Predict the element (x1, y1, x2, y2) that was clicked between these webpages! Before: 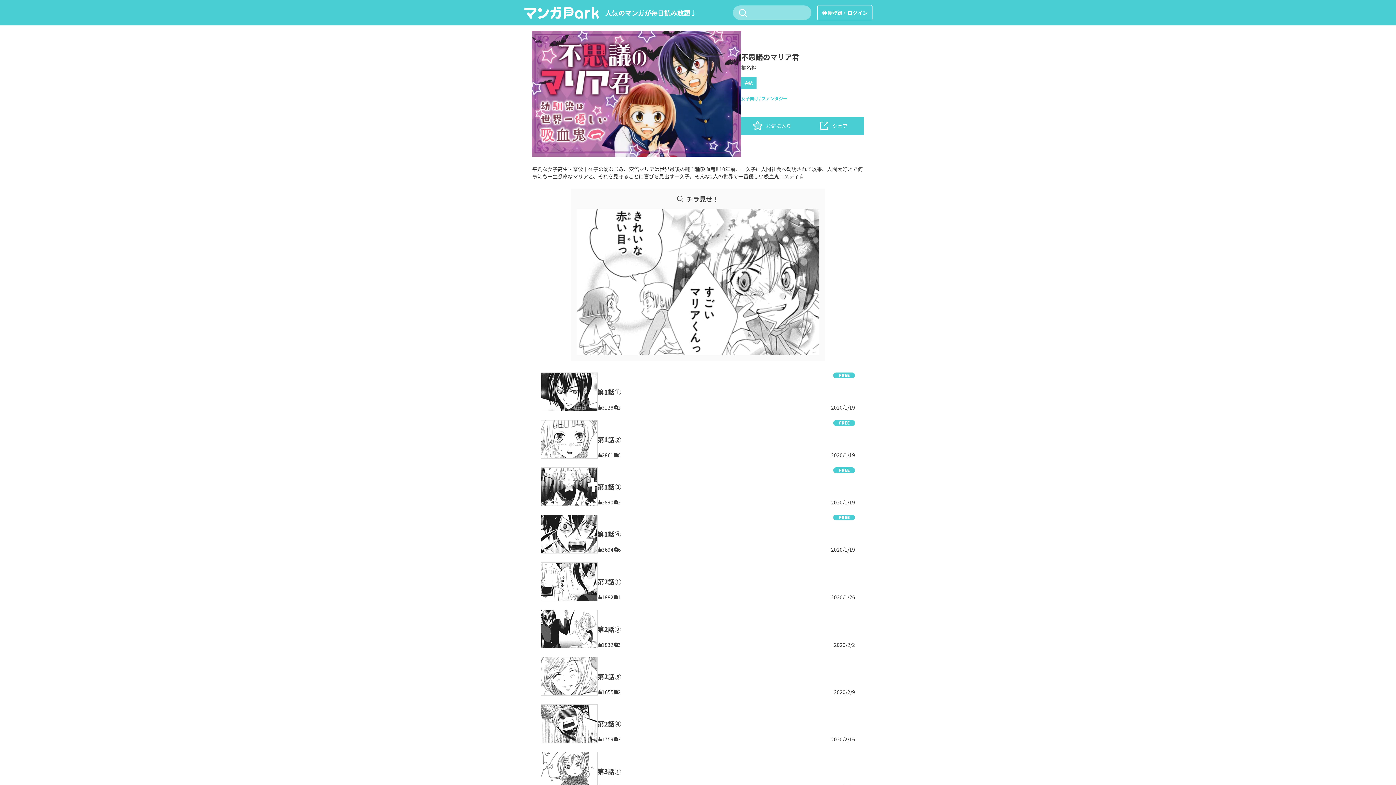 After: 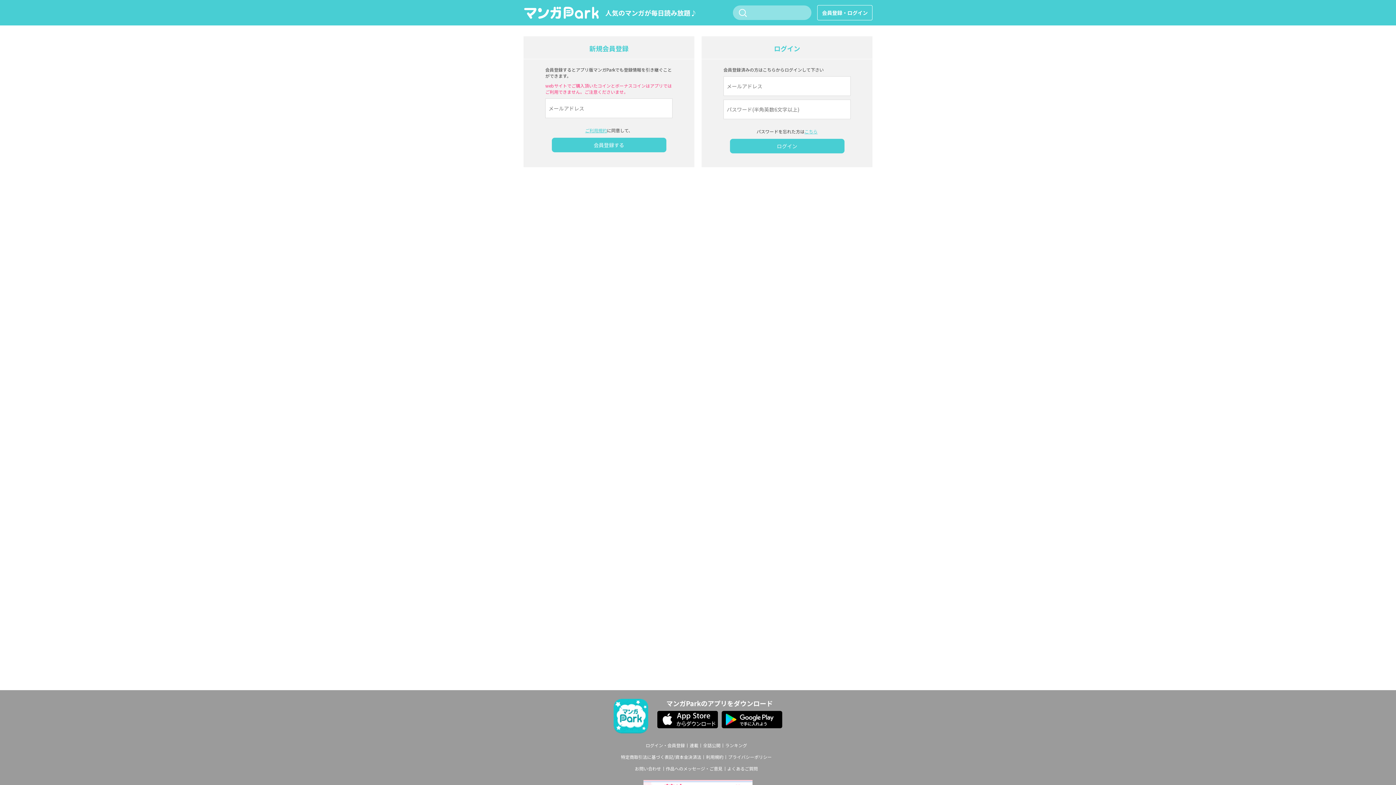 Action: label: 会員登録・ログイン bbox: (817, 5, 872, 20)